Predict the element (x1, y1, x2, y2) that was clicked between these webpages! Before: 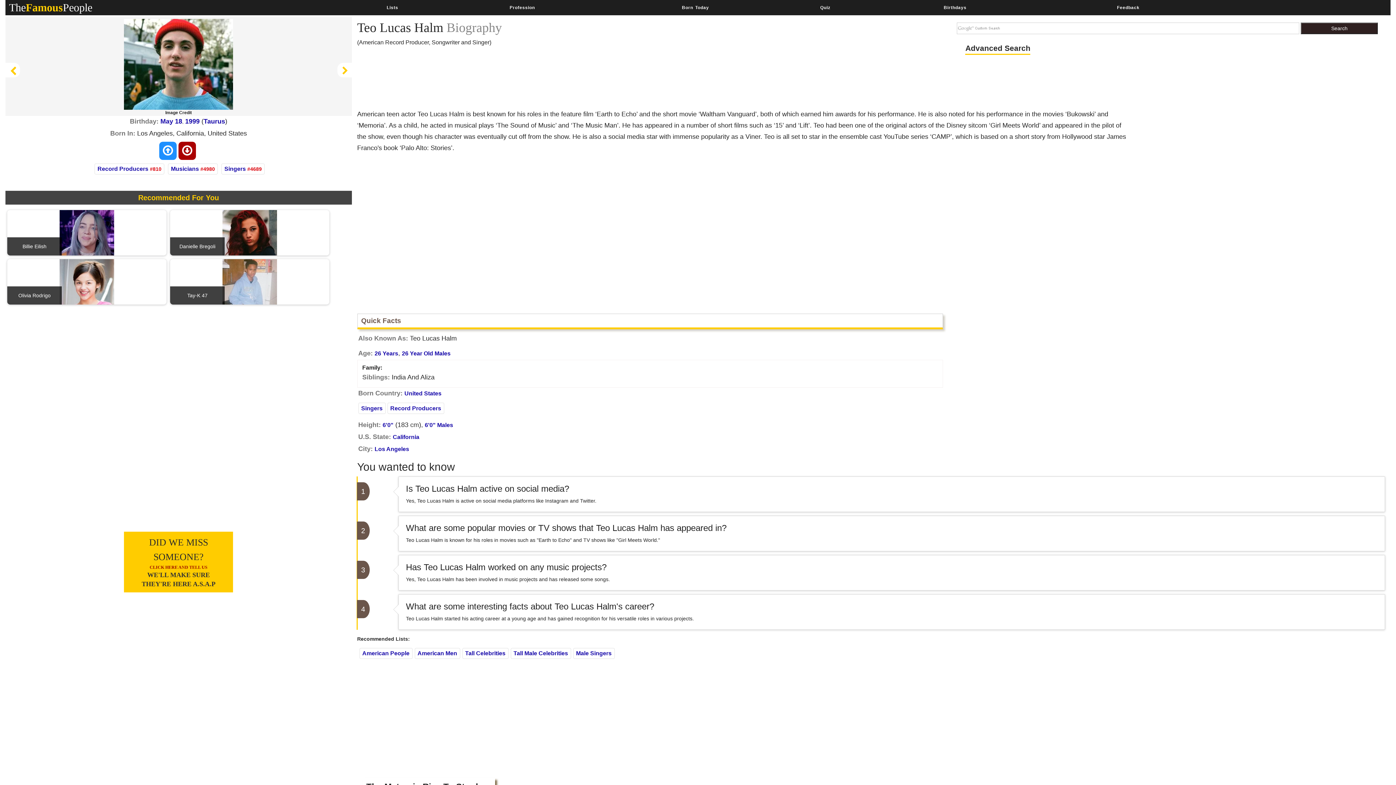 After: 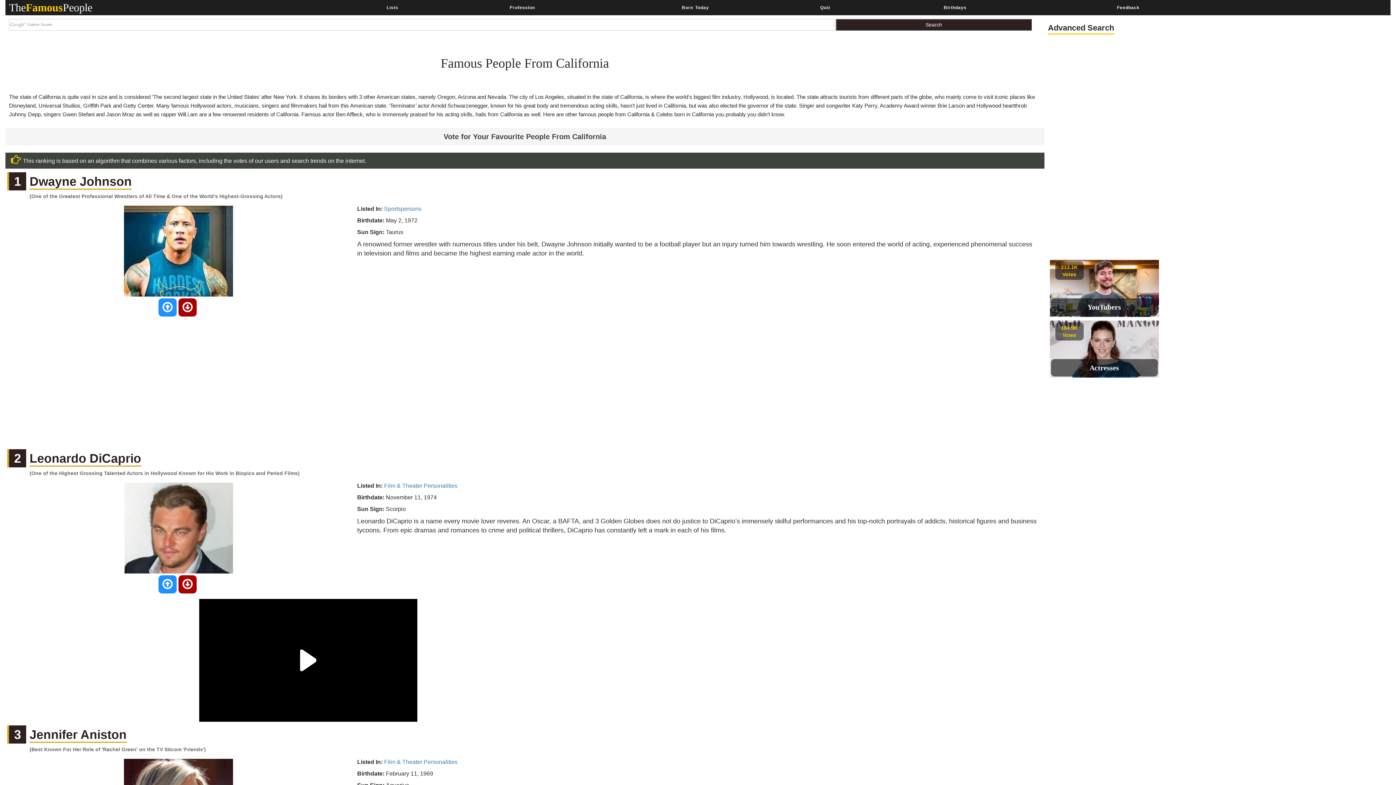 Action: label: California bbox: (392, 434, 419, 440)